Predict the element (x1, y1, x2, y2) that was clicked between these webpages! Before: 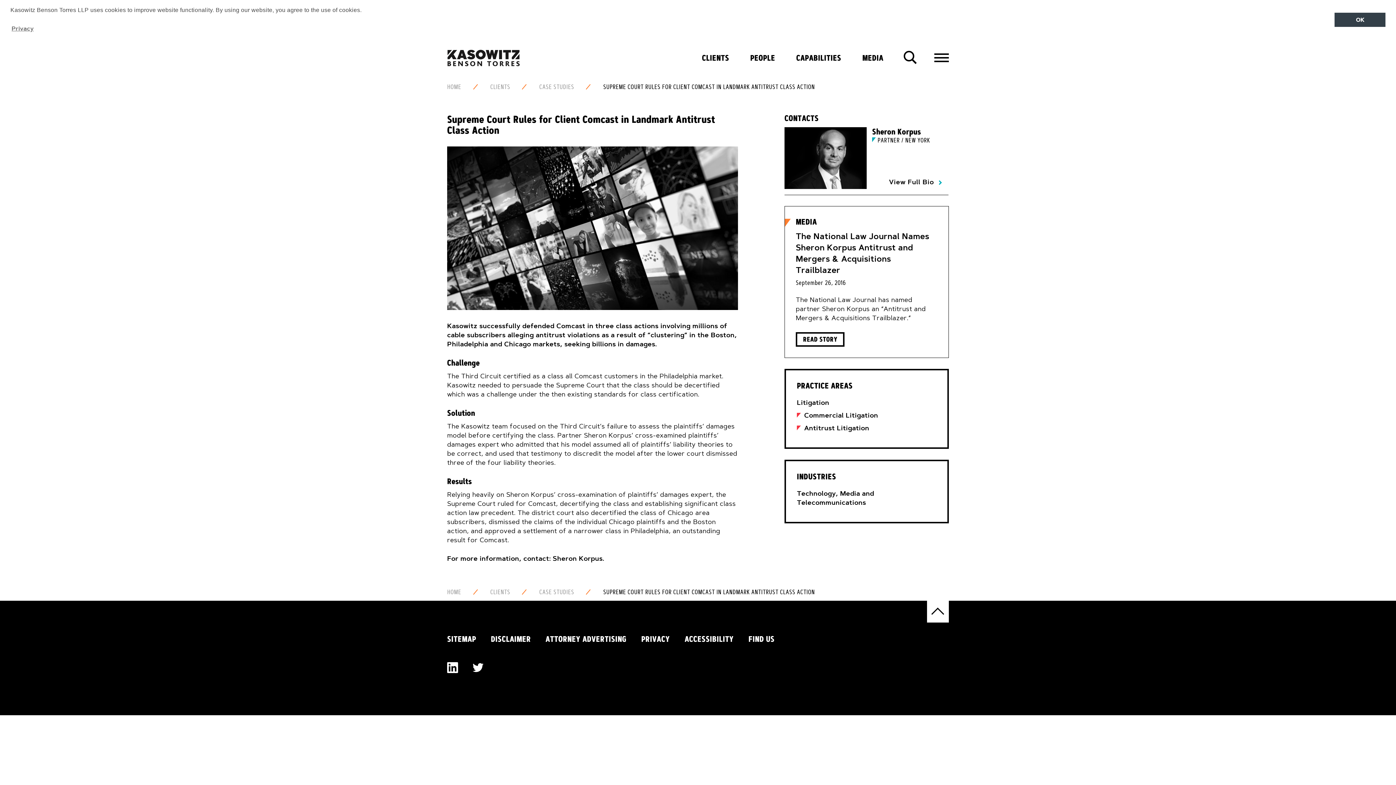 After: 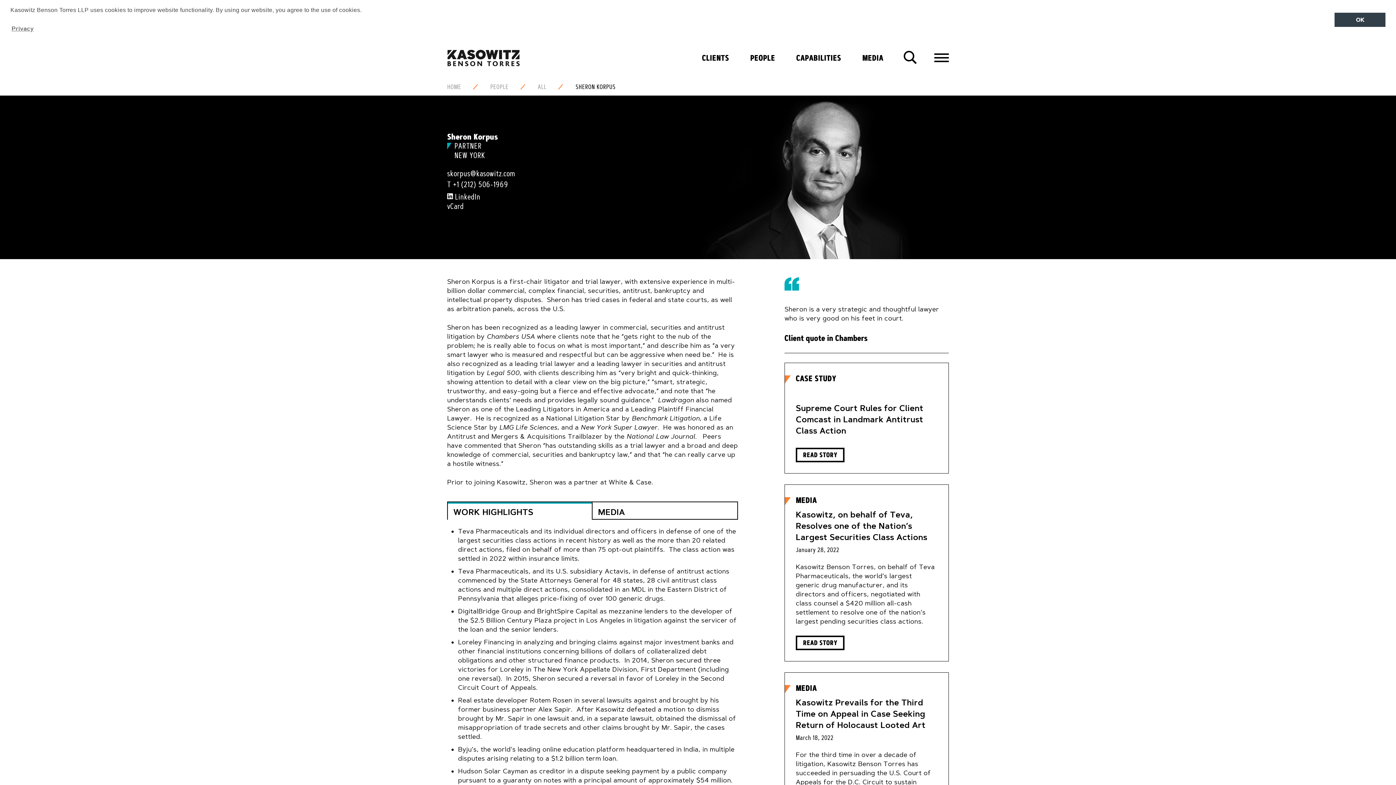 Action: bbox: (784, 127, 866, 188)